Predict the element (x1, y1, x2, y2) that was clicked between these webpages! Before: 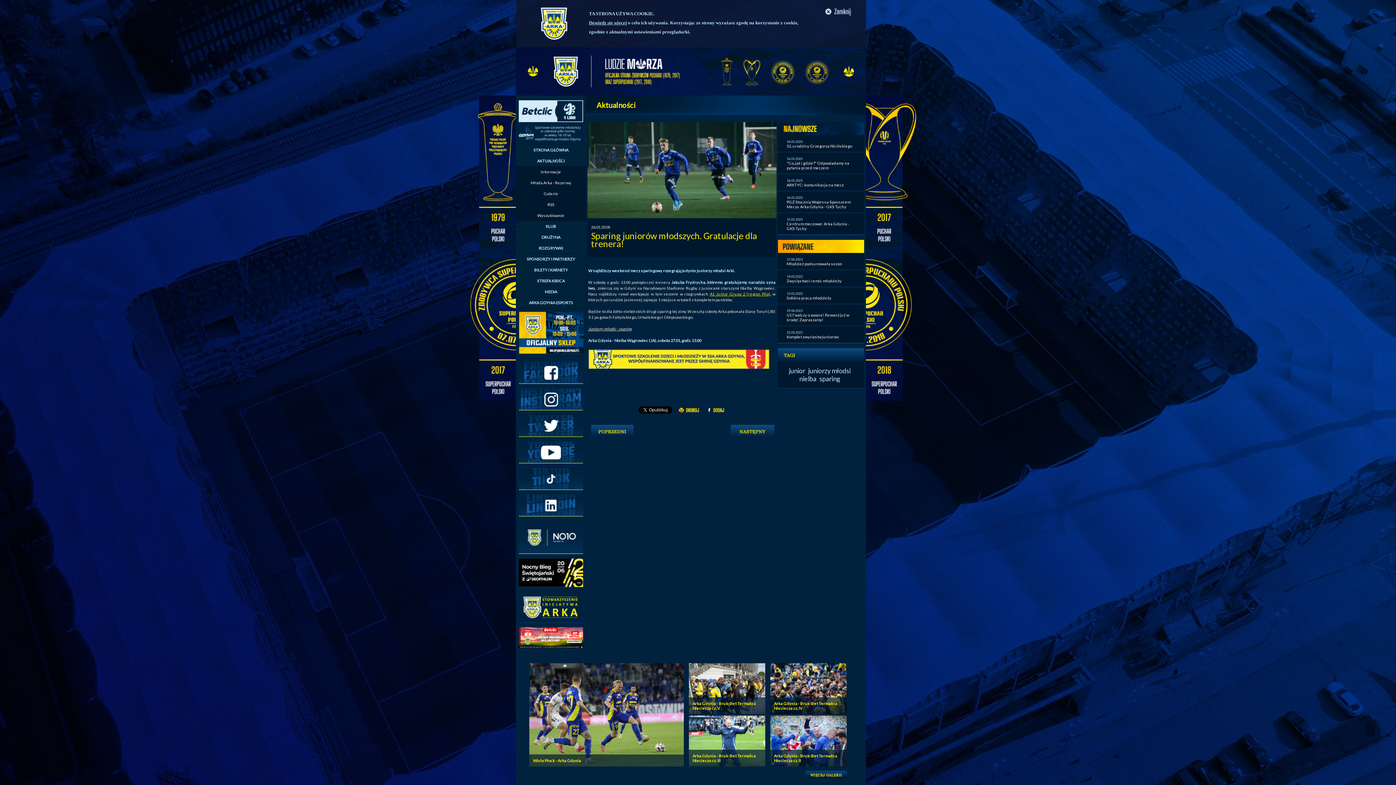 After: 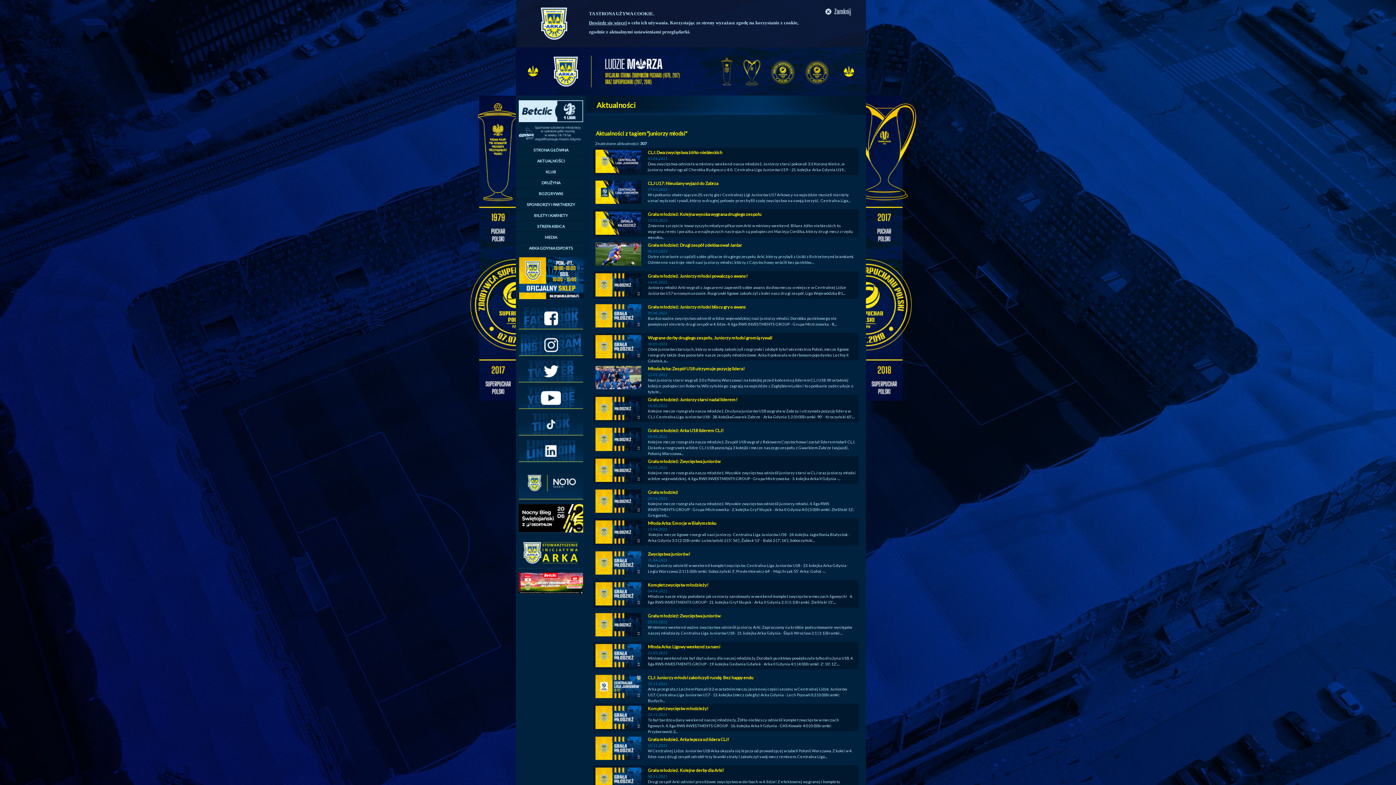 Action: label: juniorzy młodsi bbox: (808, 366, 850, 374)